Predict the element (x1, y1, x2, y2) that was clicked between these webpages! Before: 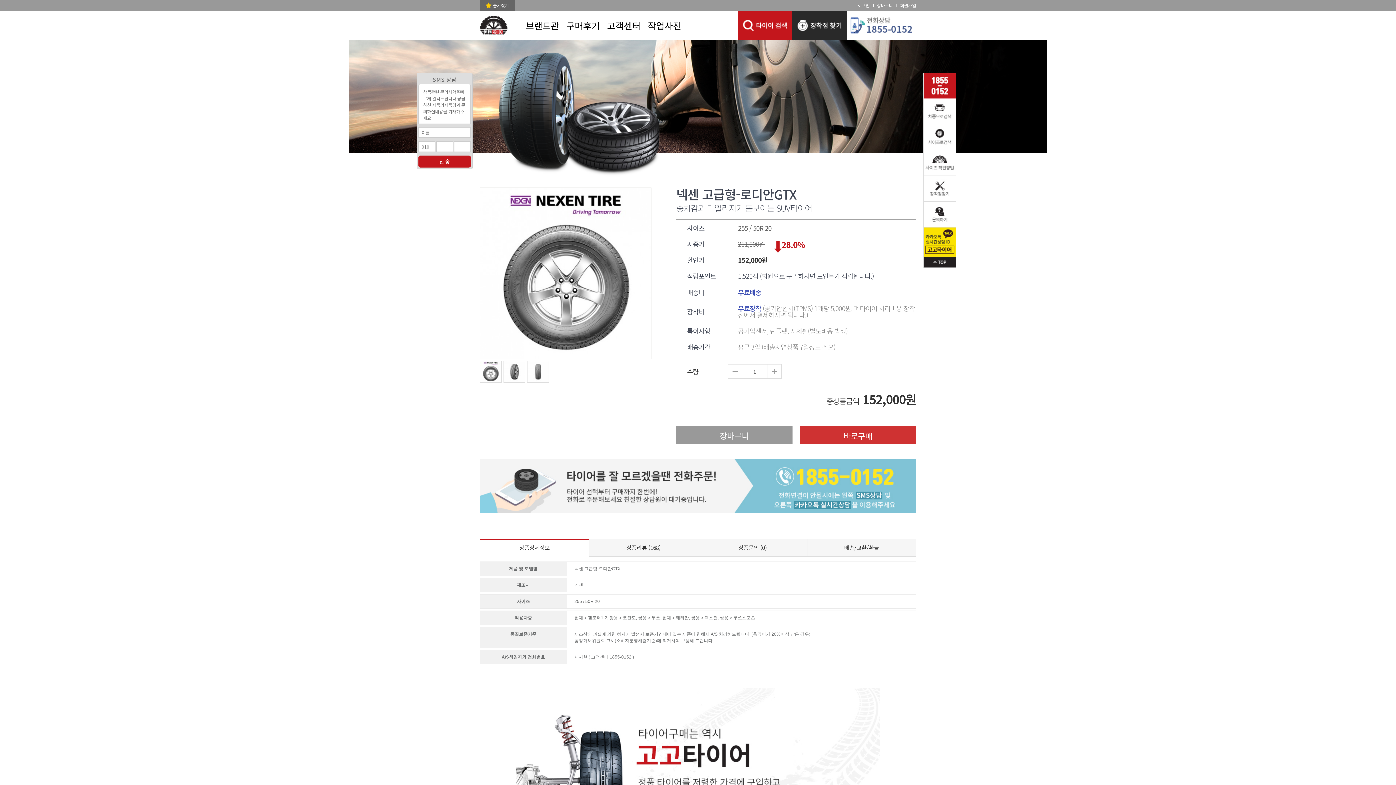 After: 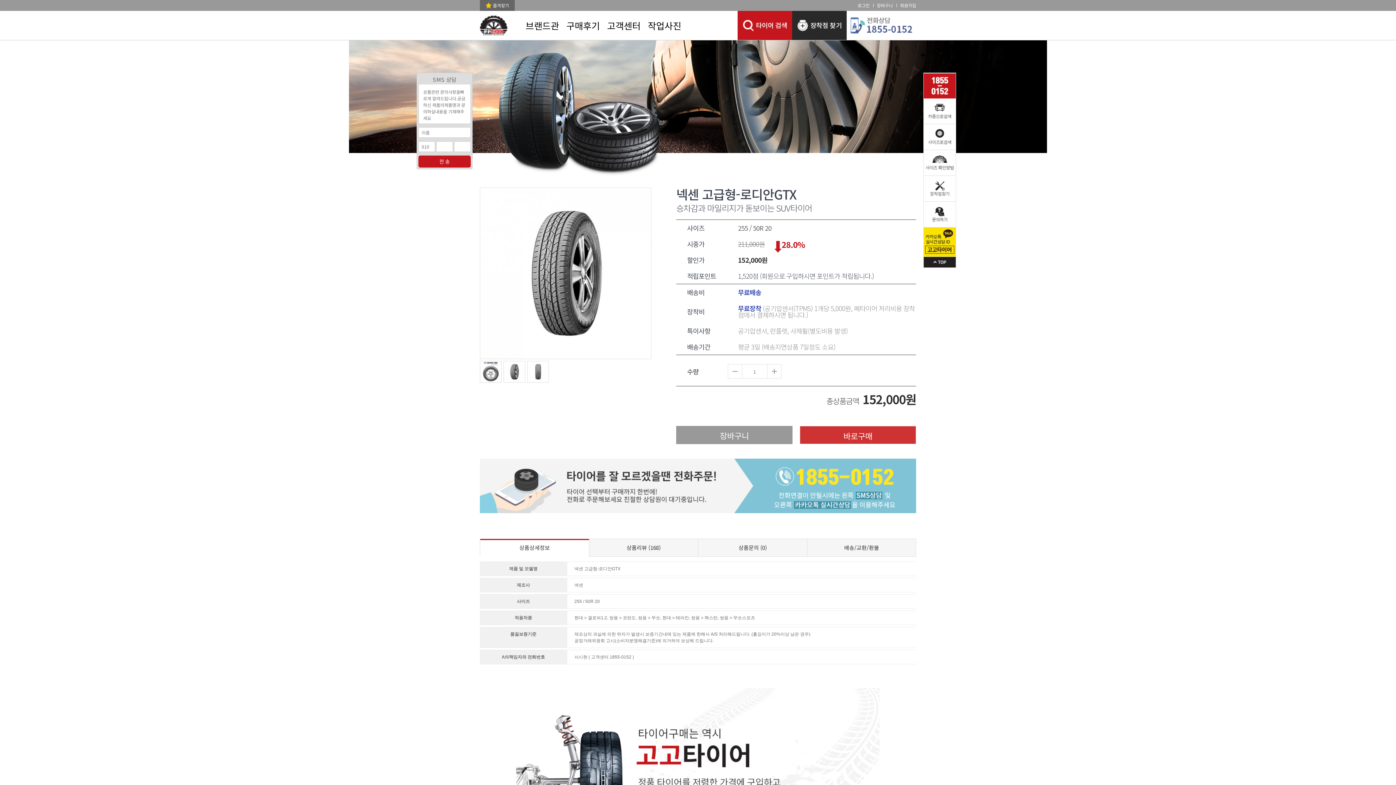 Action: label: 2번째 이미지 새창 bbox: (503, 368, 525, 374)